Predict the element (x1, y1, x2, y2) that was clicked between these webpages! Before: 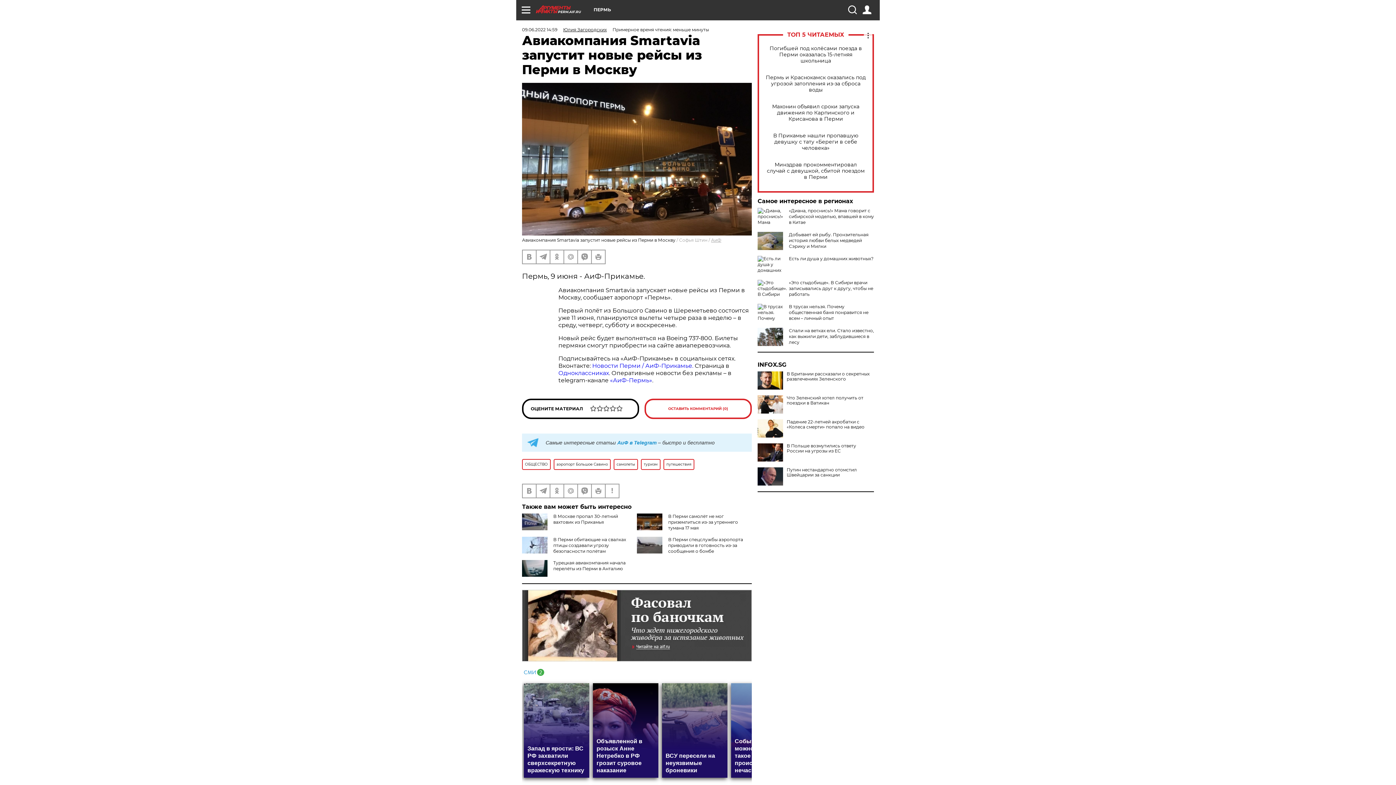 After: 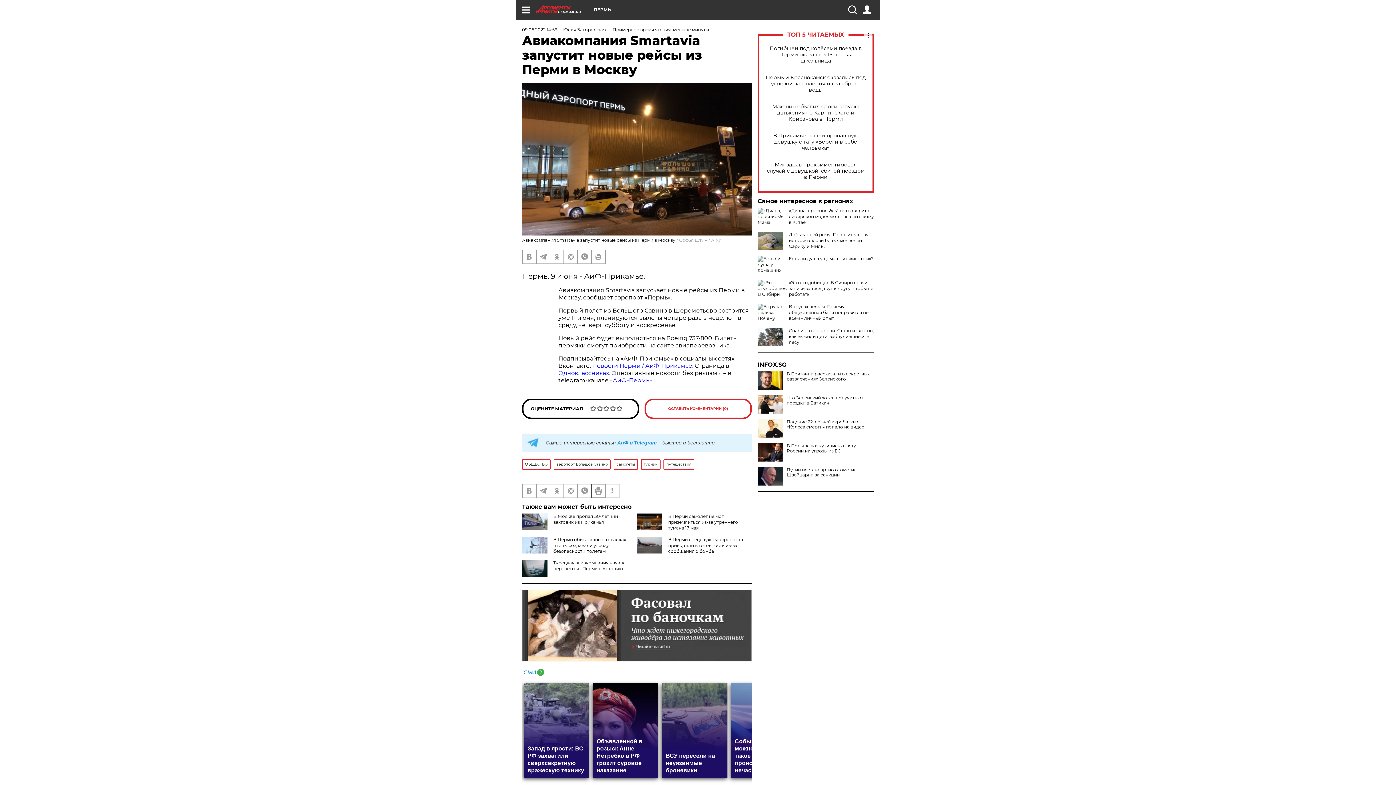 Action: bbox: (592, 484, 605, 497)